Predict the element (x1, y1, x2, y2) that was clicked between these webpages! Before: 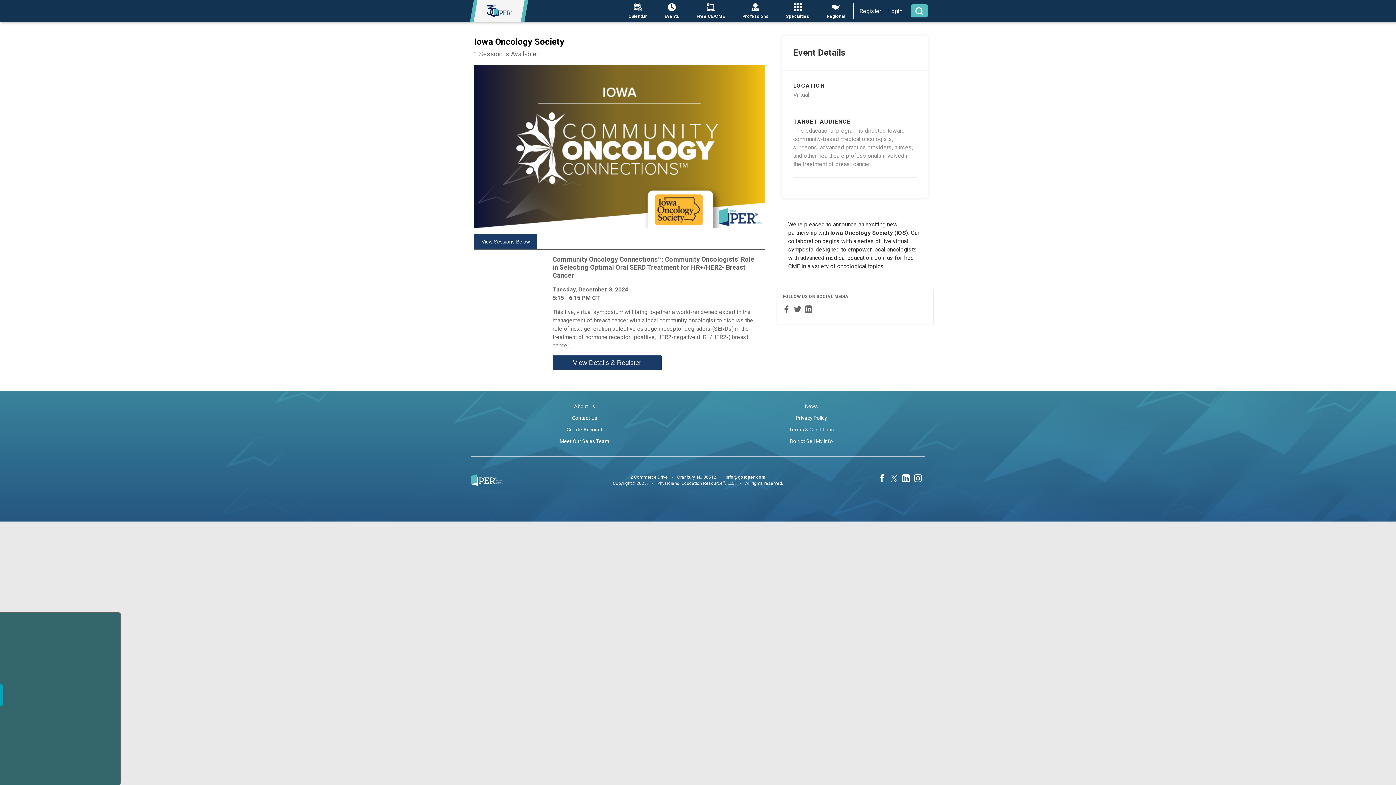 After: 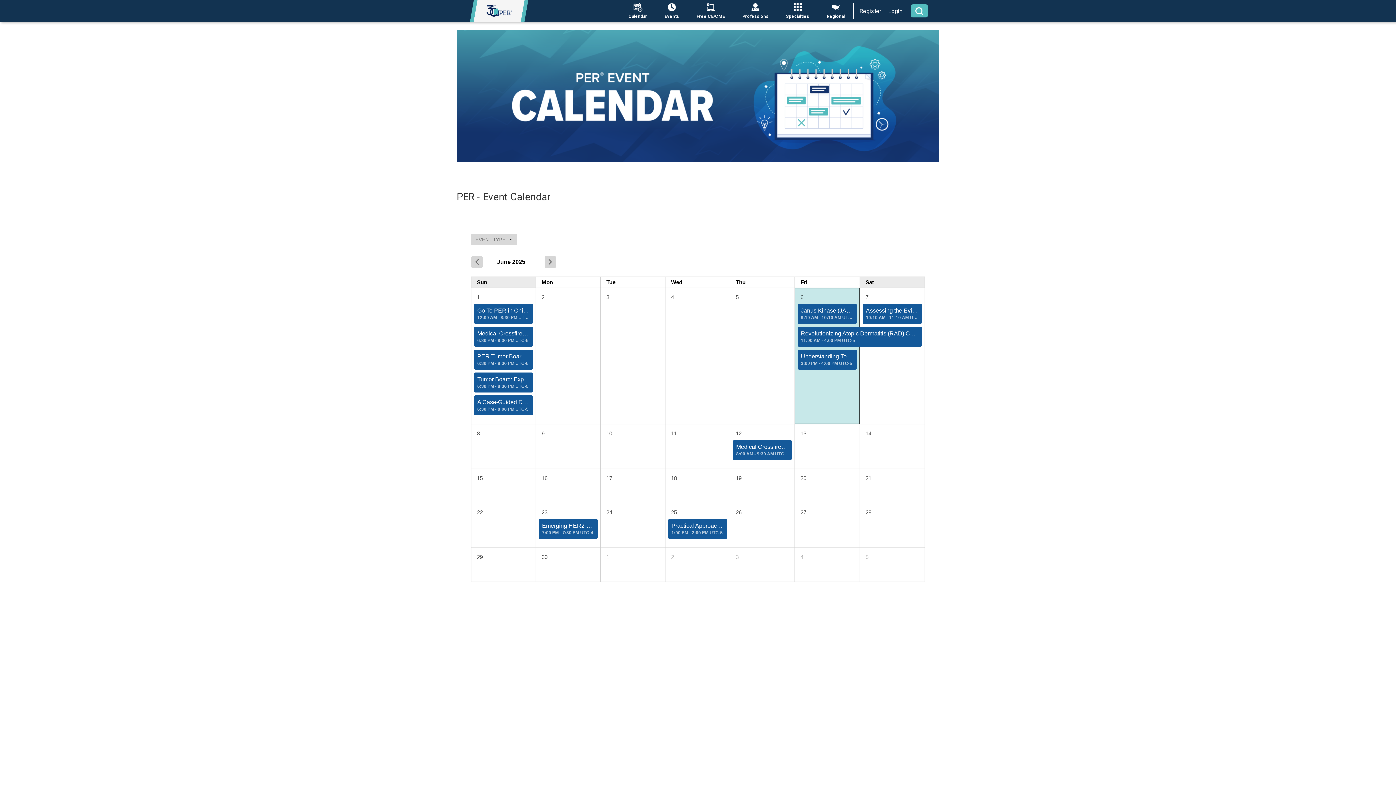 Action: label: Calendar bbox: (622, 0, 653, 21)